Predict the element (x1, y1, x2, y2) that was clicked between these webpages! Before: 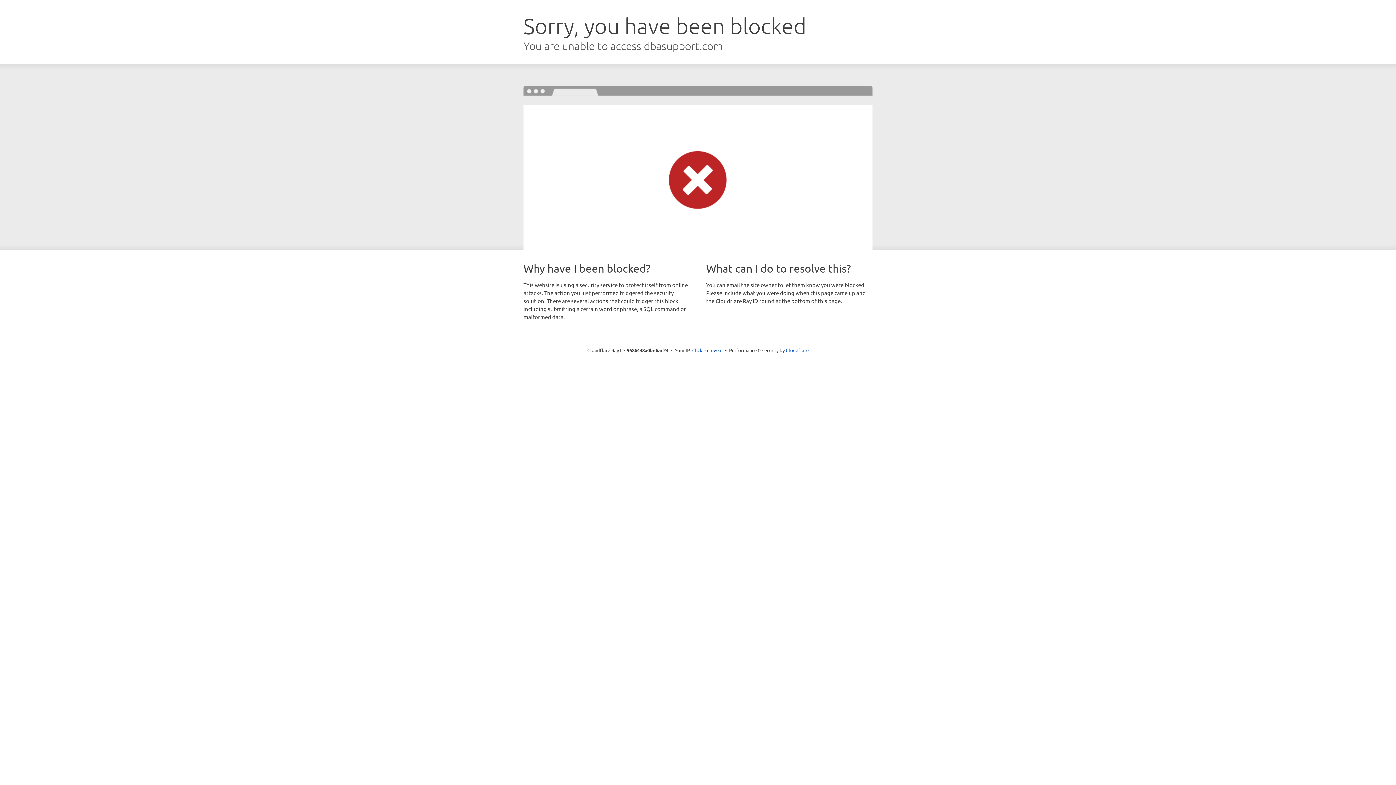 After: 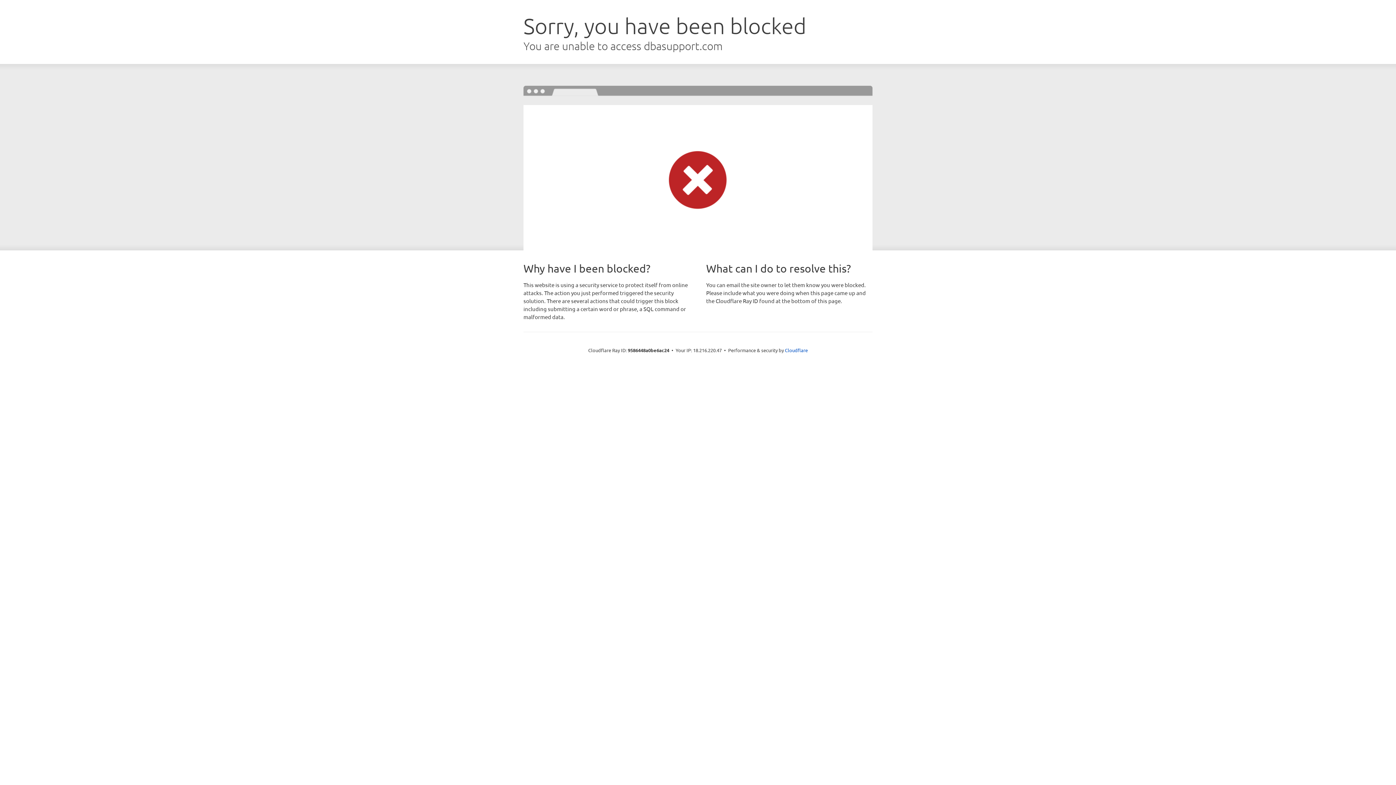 Action: bbox: (692, 346, 722, 353) label: Click to reveal